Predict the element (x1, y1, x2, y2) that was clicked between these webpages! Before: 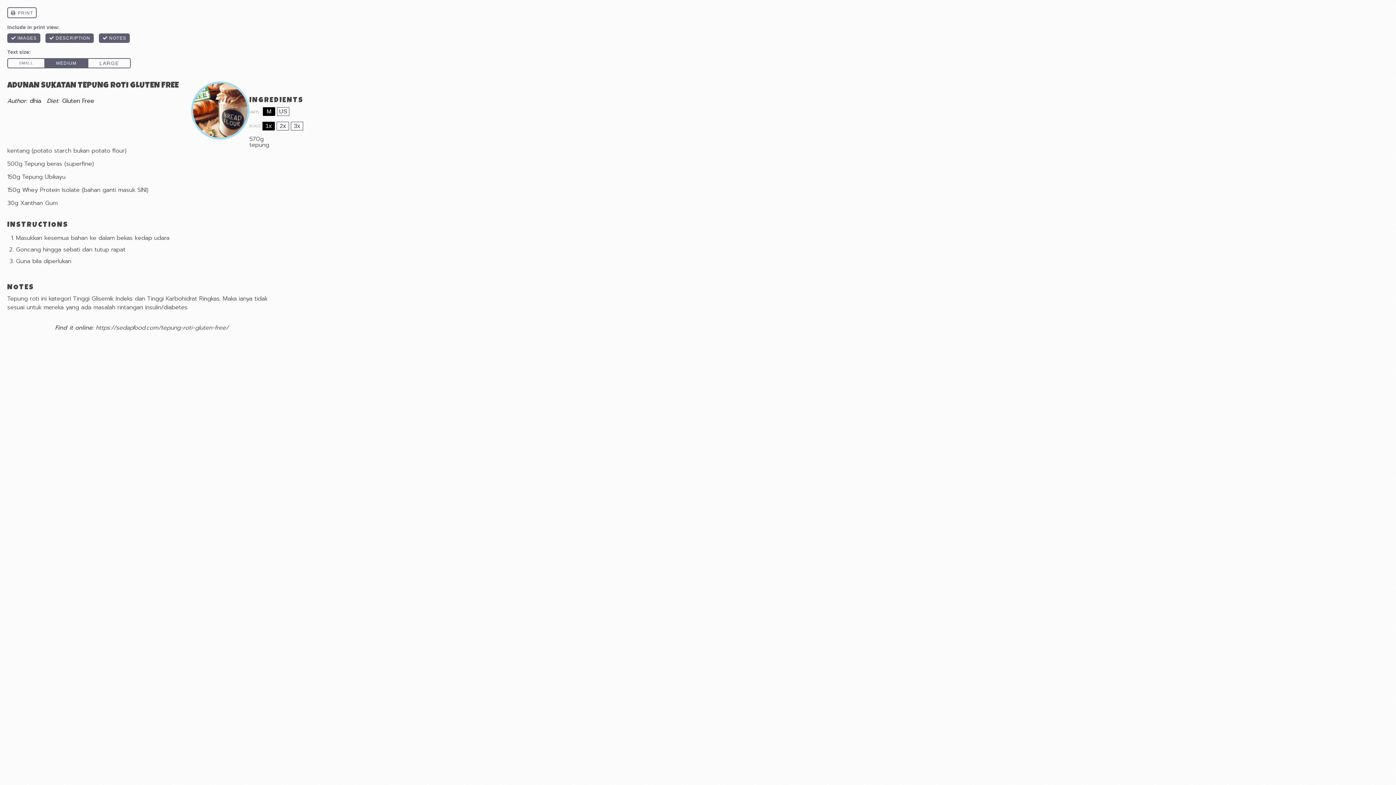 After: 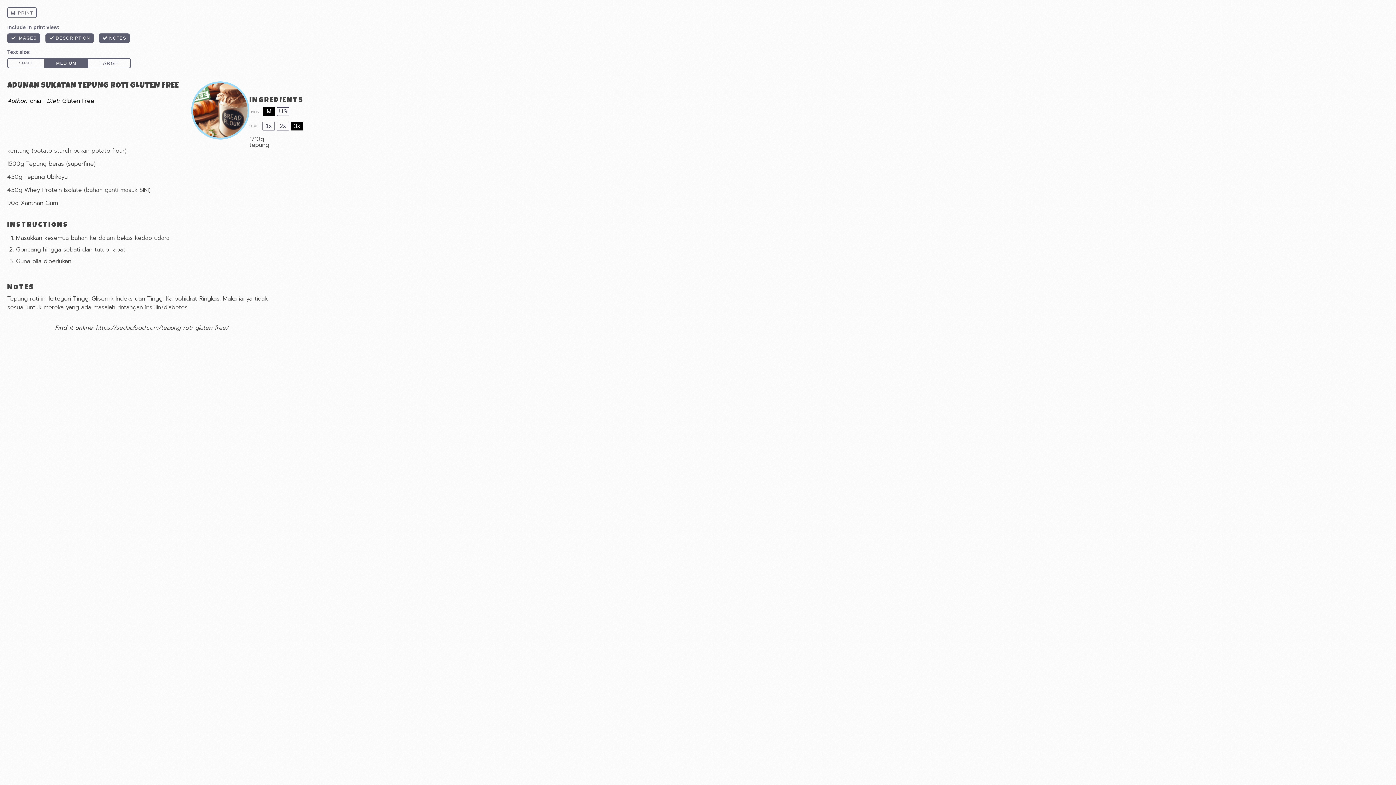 Action: bbox: (290, 121, 303, 130) label: 3x